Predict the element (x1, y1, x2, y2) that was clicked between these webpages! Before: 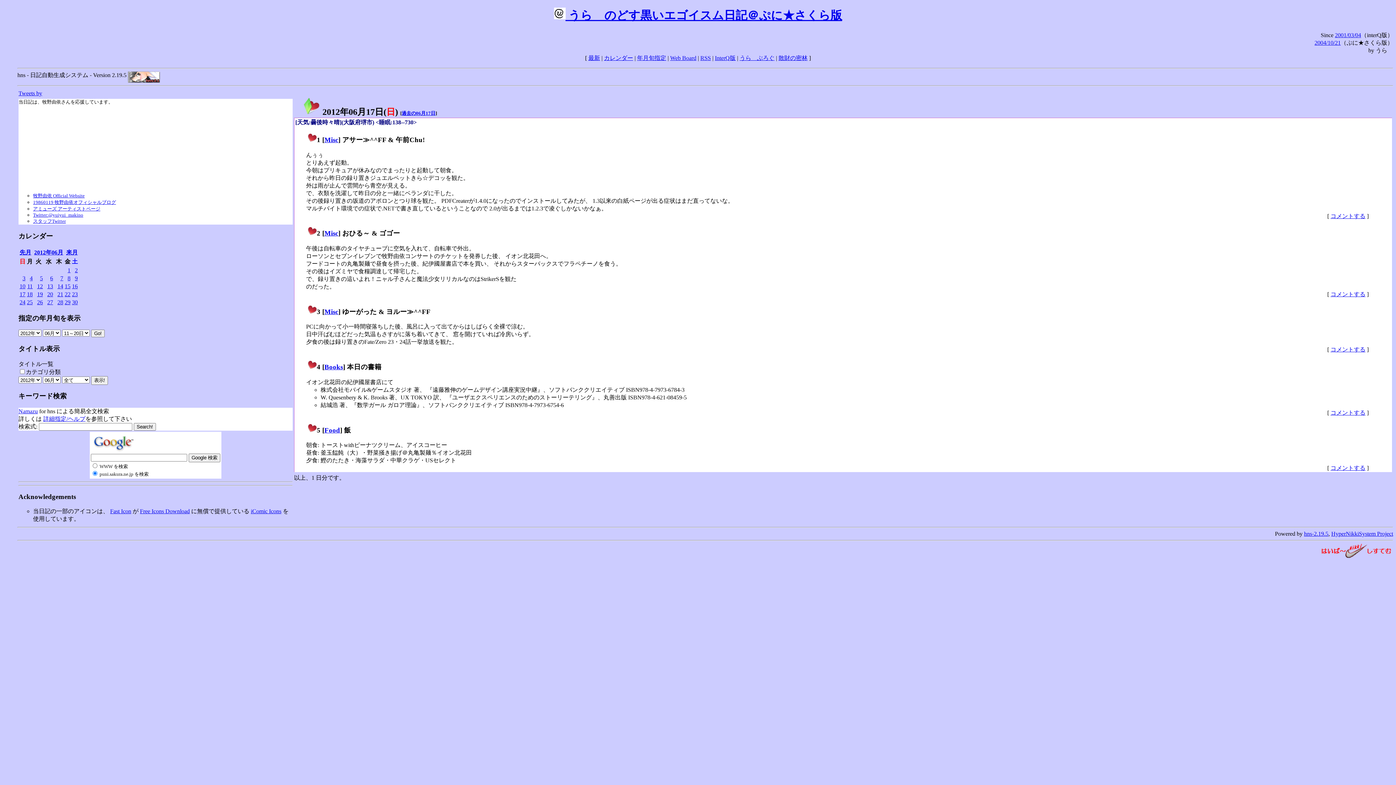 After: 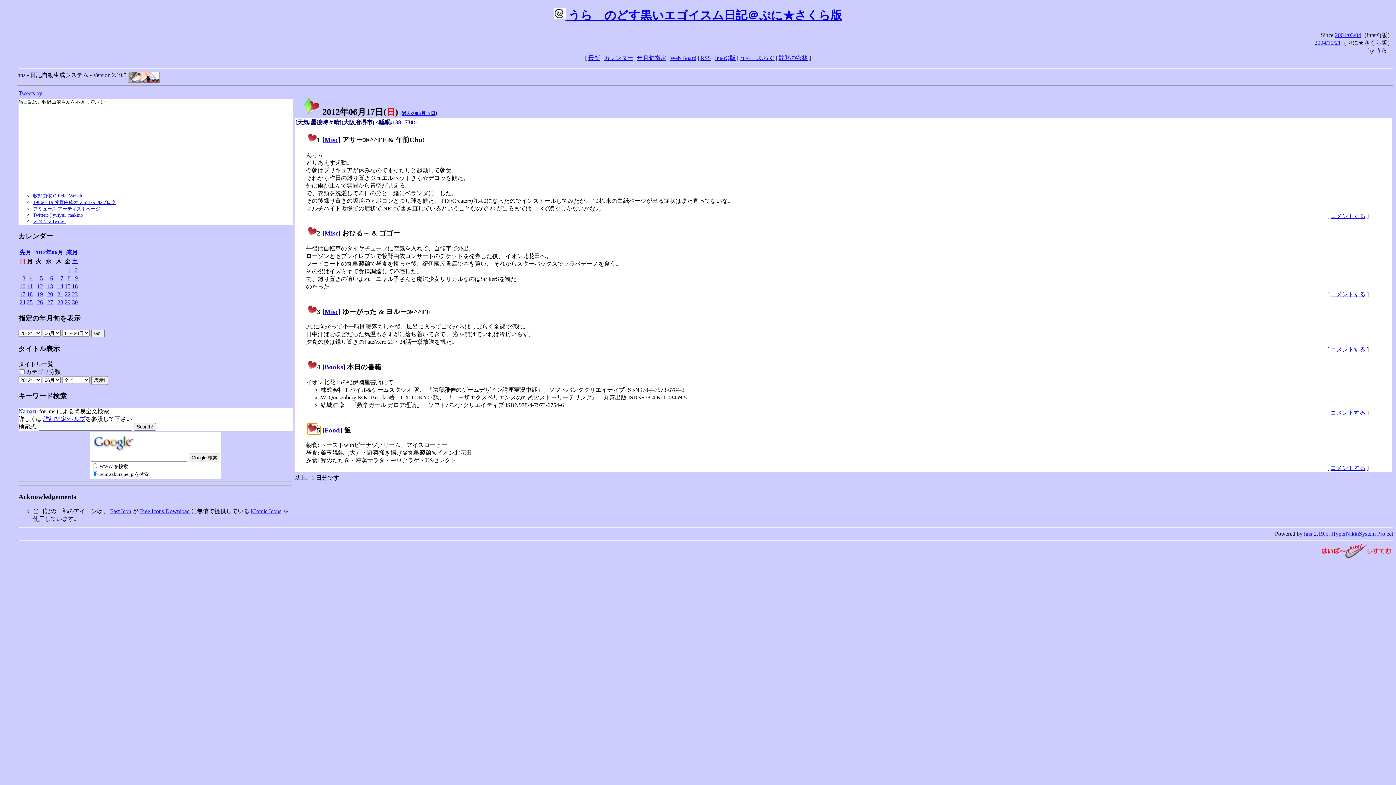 Action: label: 5 bbox: (308, 426, 320, 434)